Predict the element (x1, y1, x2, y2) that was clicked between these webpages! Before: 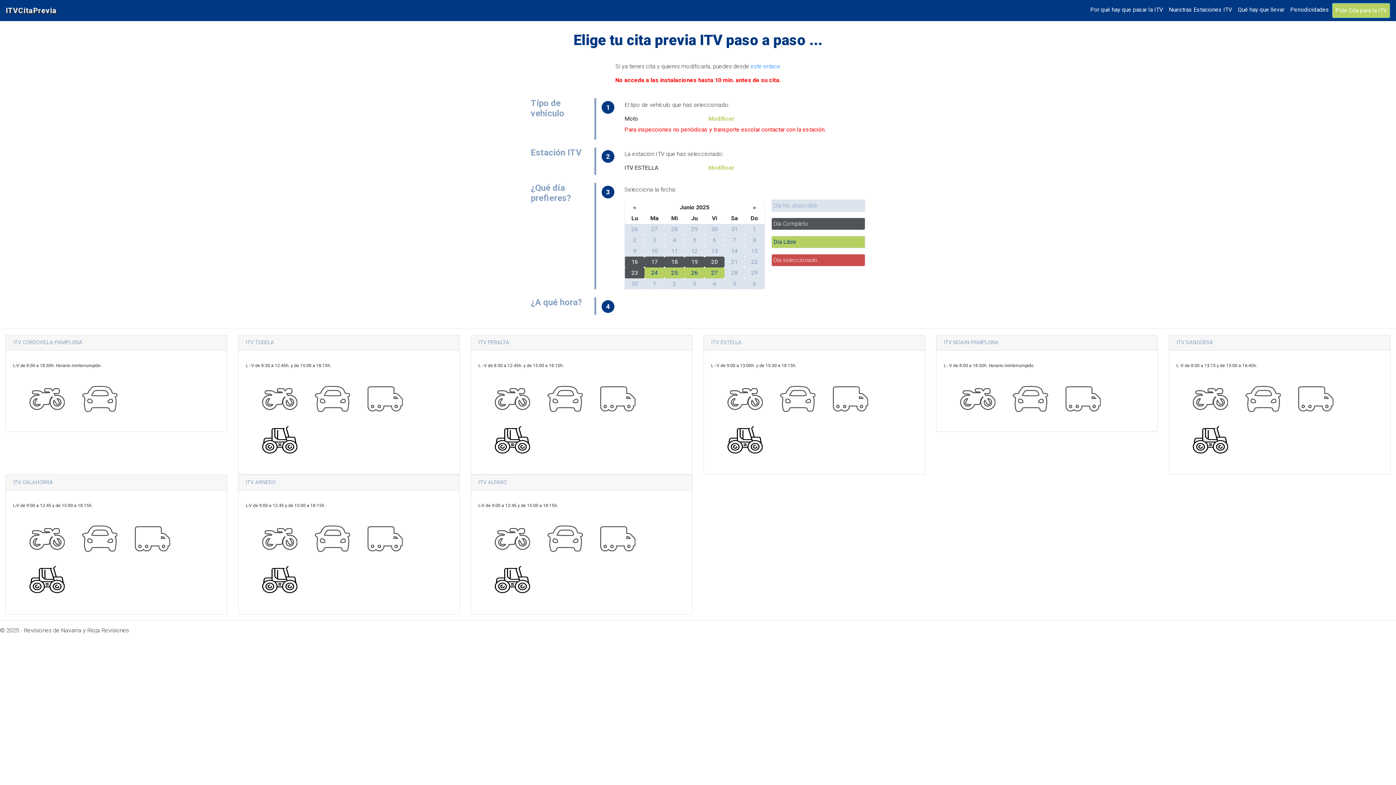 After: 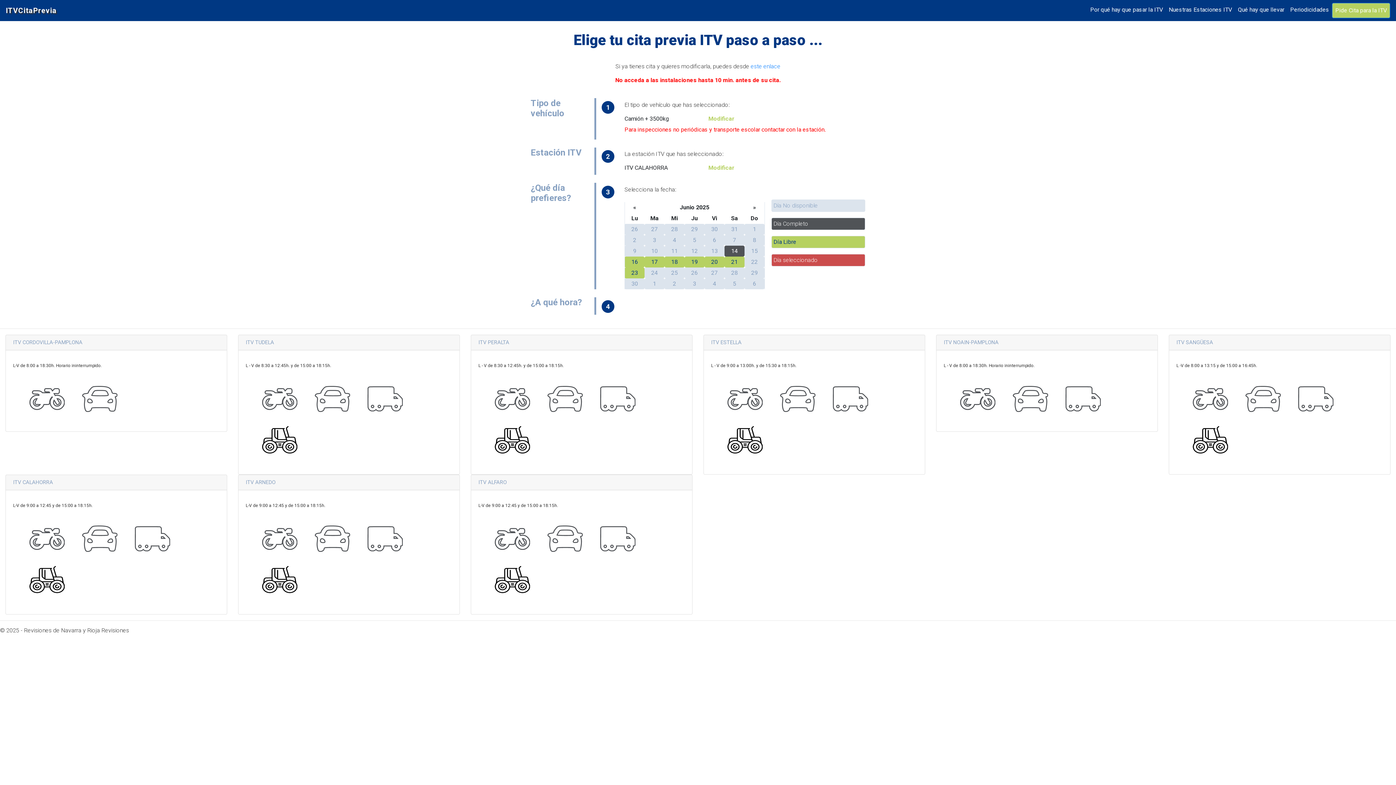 Action: label:   bbox: (118, 536, 170, 541)